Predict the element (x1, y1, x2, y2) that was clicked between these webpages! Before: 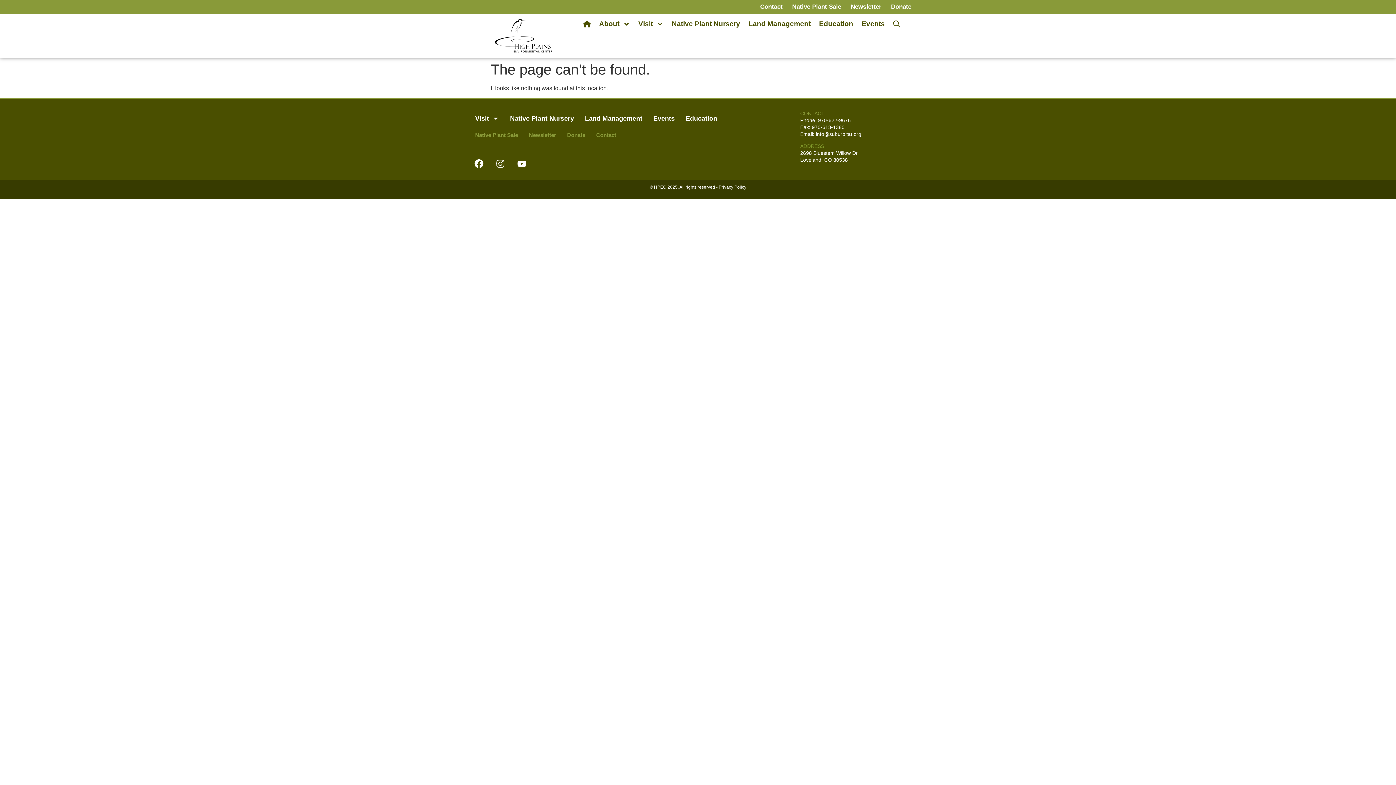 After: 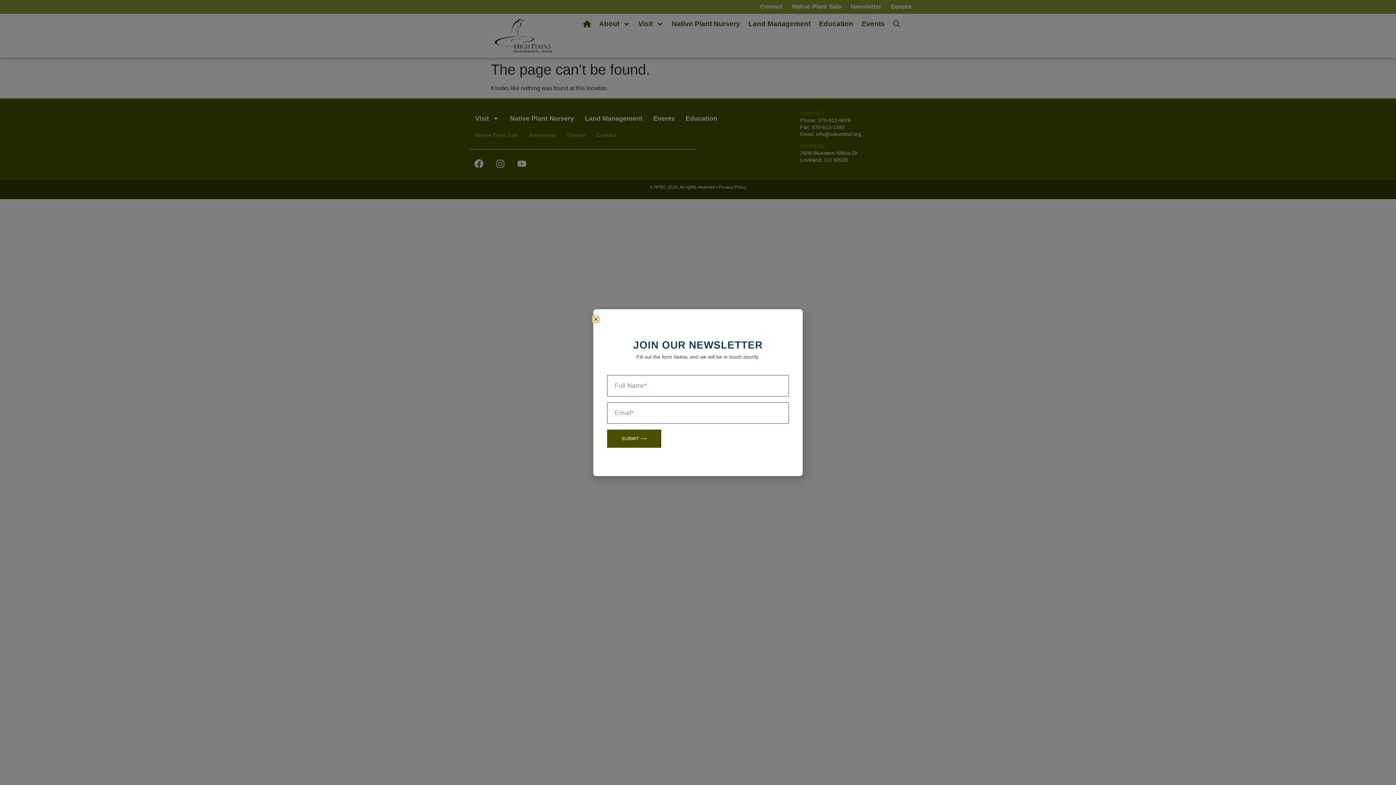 Action: label: Newsletter bbox: (846, 0, 886, 13)